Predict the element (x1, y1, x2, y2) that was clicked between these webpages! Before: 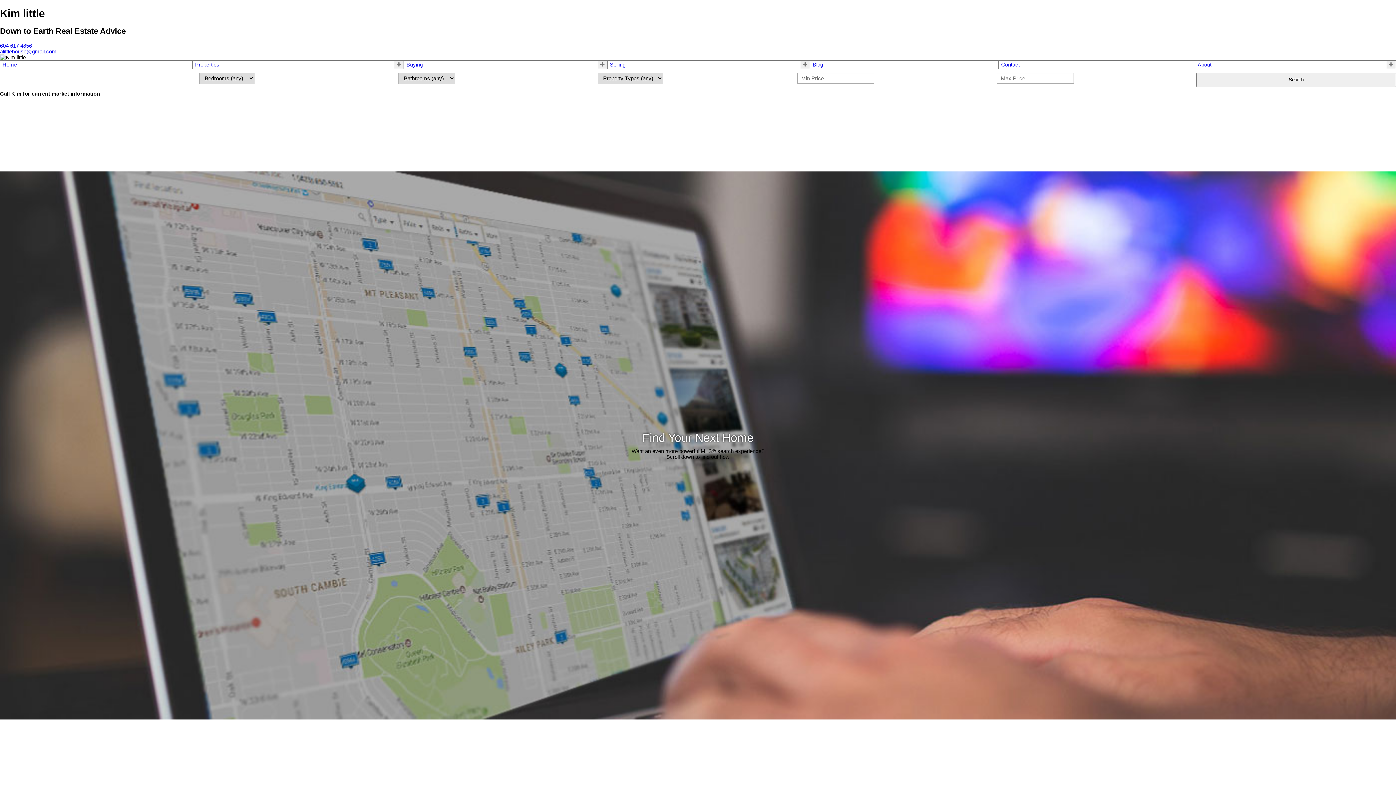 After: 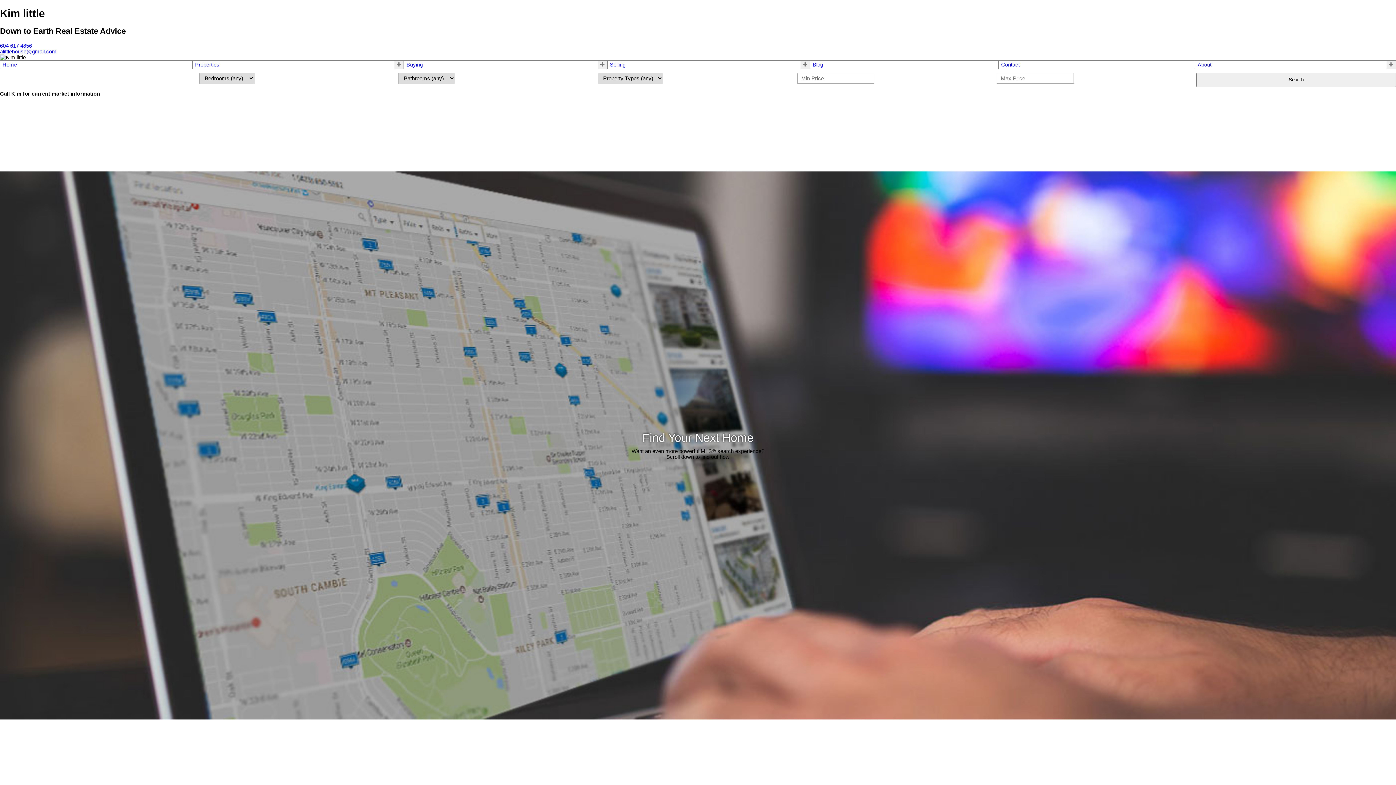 Action: bbox: (0, 42, 32, 48) label: 604 617 4856